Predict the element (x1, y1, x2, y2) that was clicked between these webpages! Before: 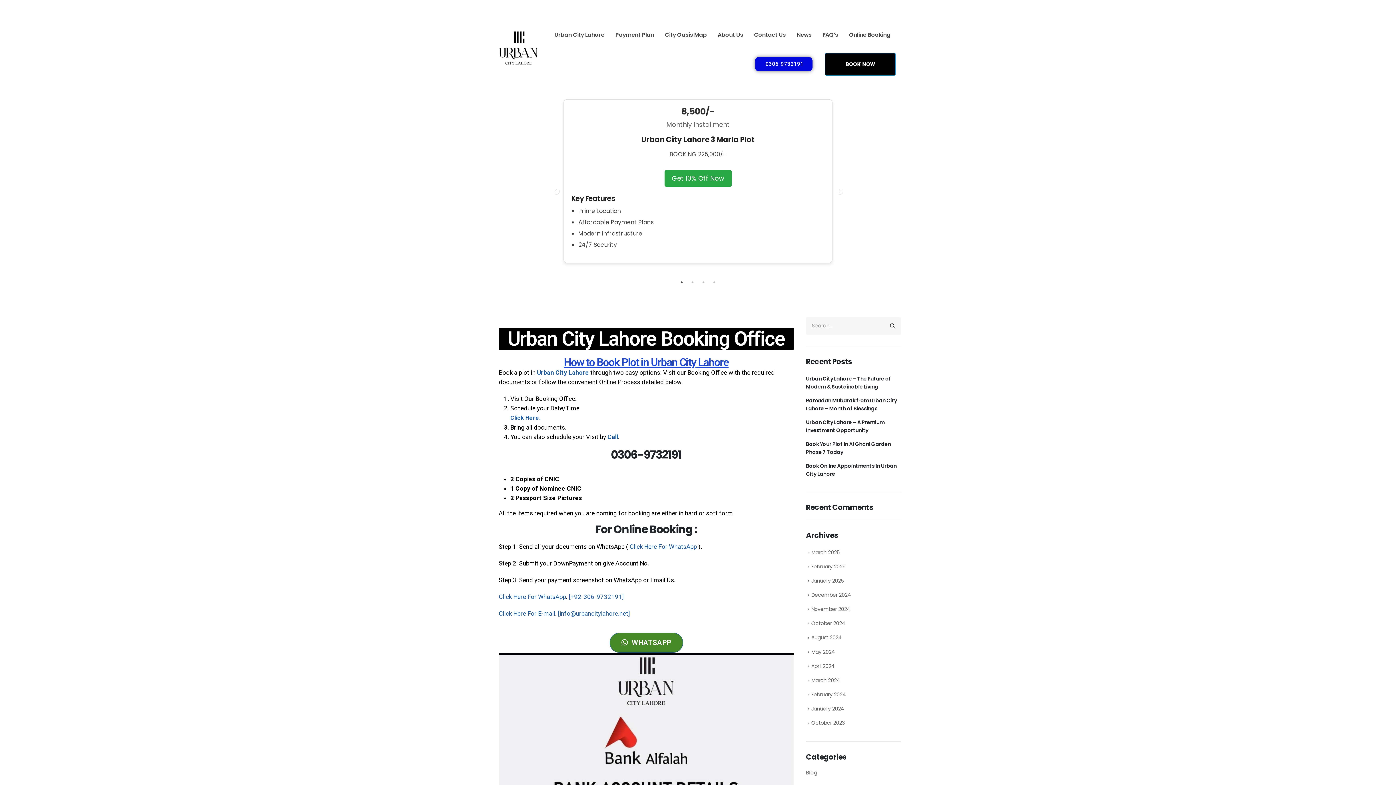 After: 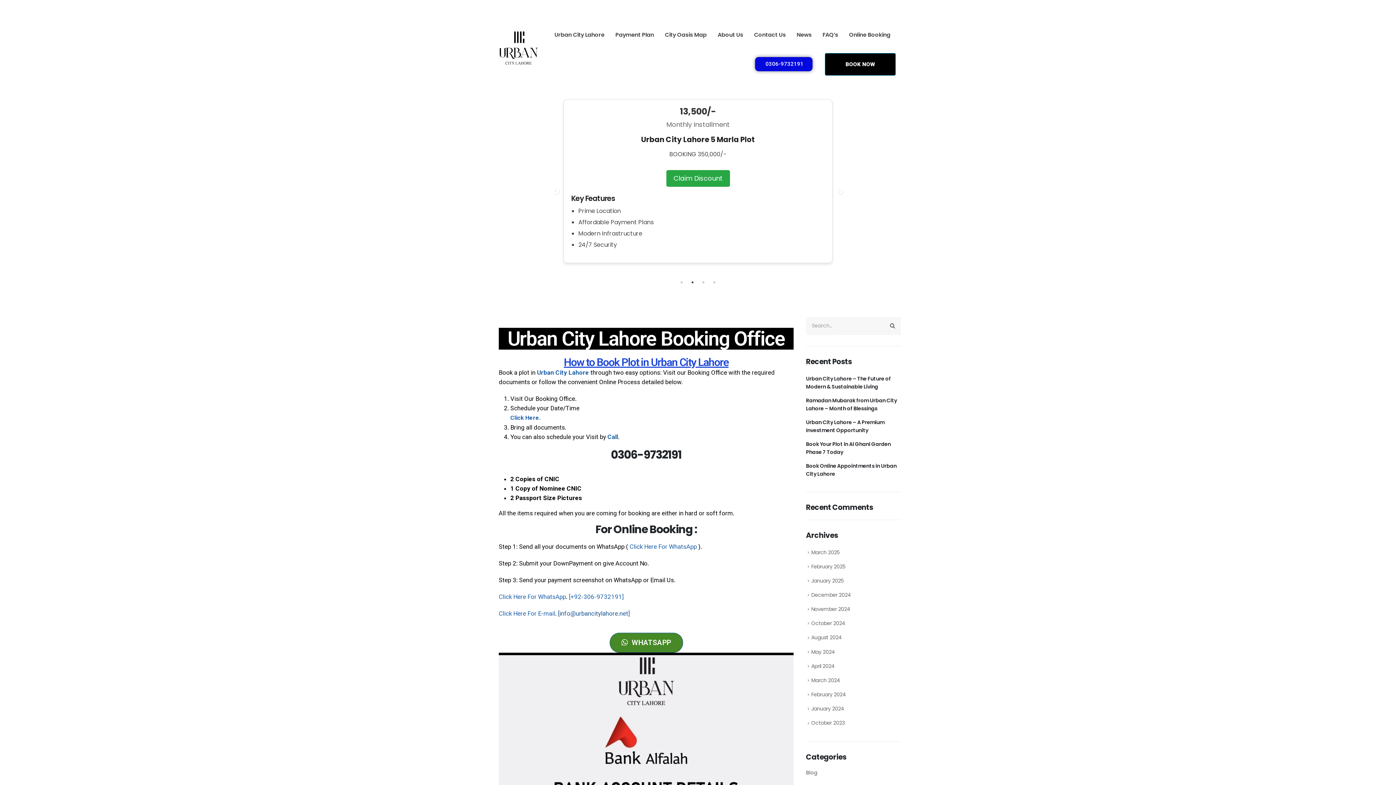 Action: bbox: (558, 610, 630, 617) label: [info@urbancitylahore.net]